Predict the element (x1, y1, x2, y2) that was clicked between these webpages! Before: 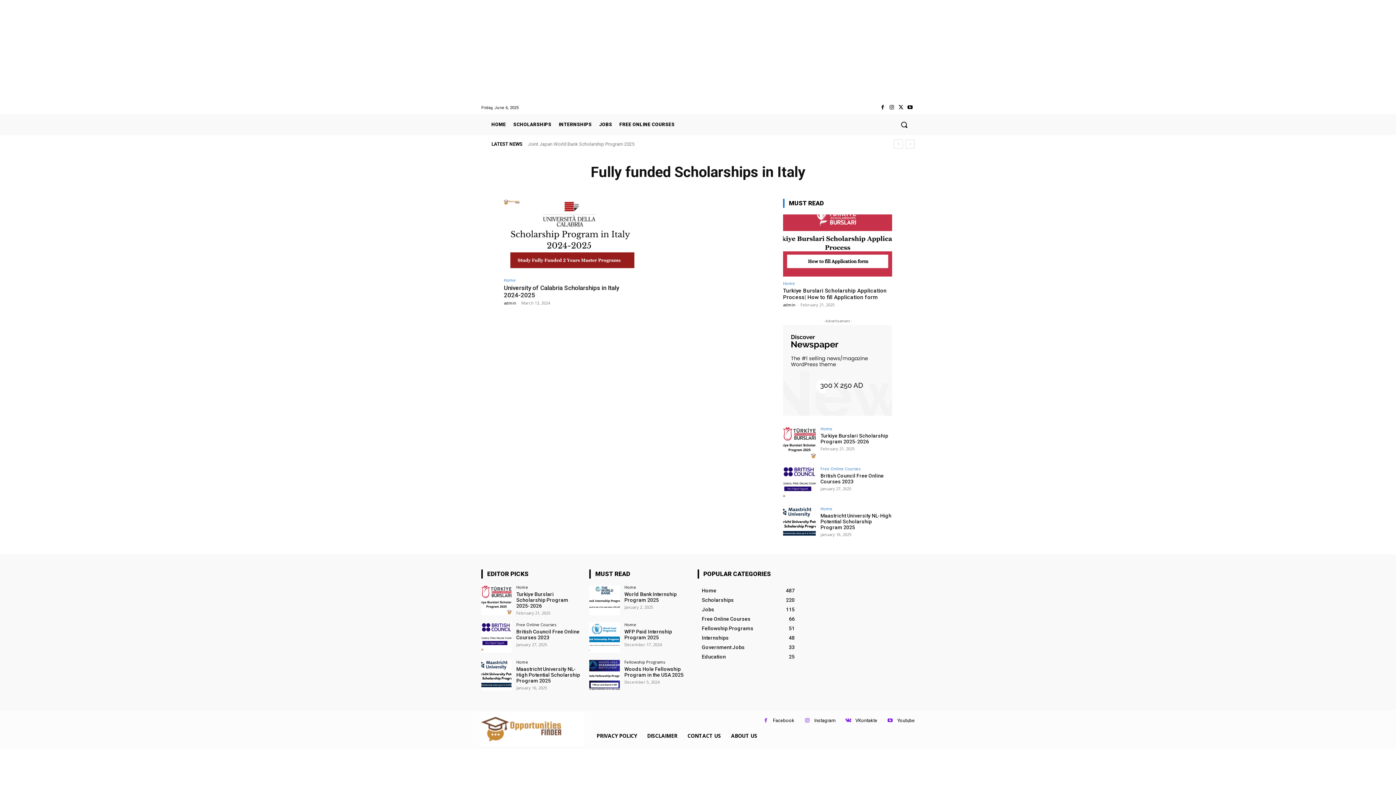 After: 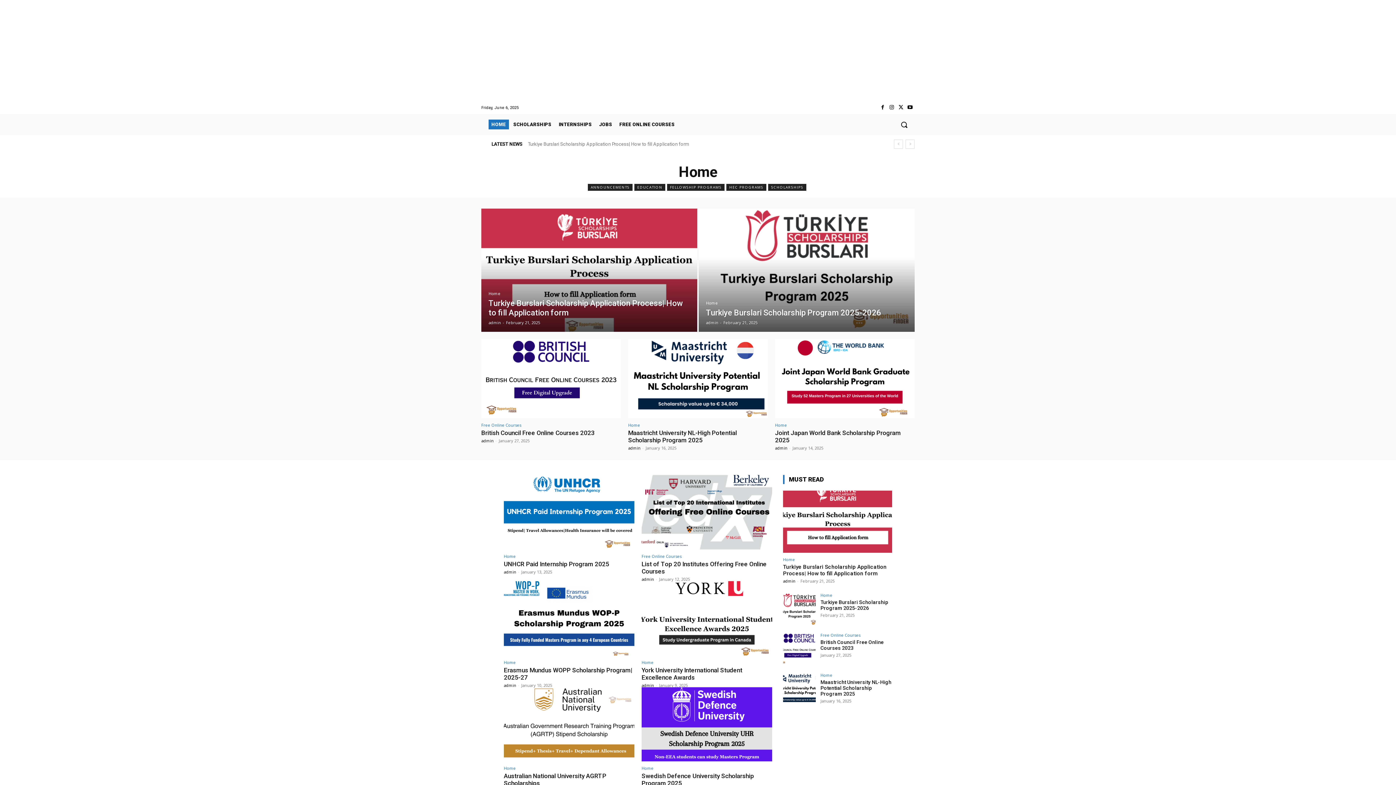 Action: bbox: (516, 660, 528, 664) label: Home